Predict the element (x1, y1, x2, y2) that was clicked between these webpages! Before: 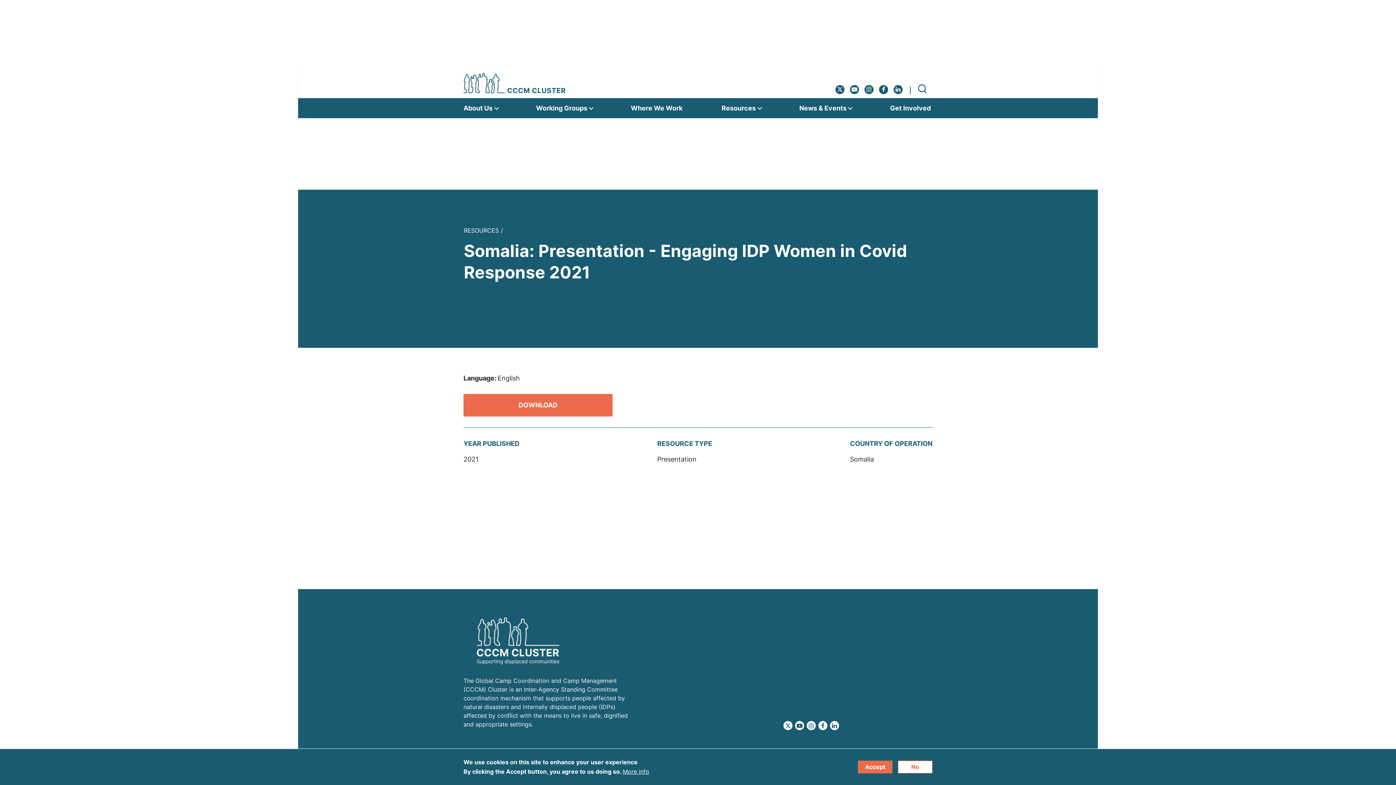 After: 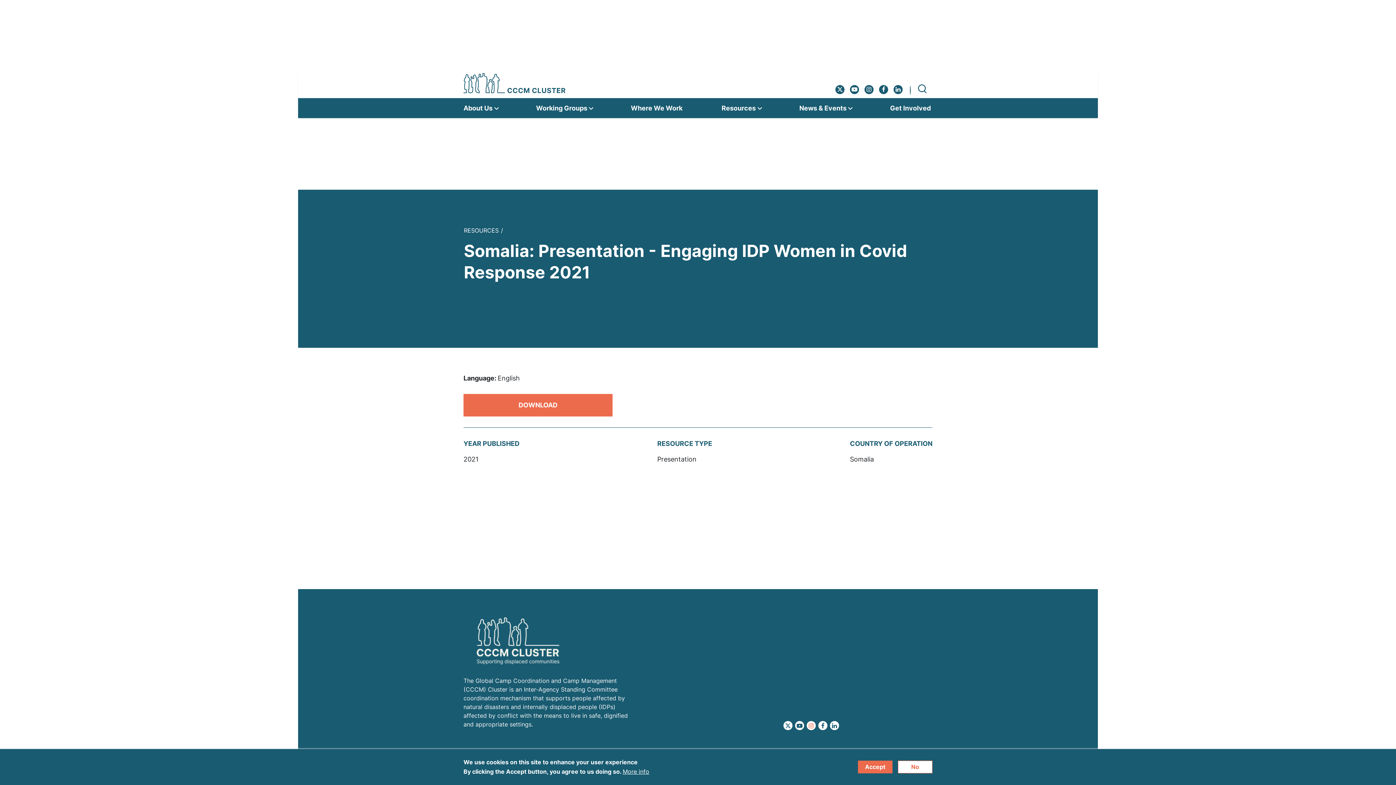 Action: label: Instagram bbox: (806, 721, 816, 730)